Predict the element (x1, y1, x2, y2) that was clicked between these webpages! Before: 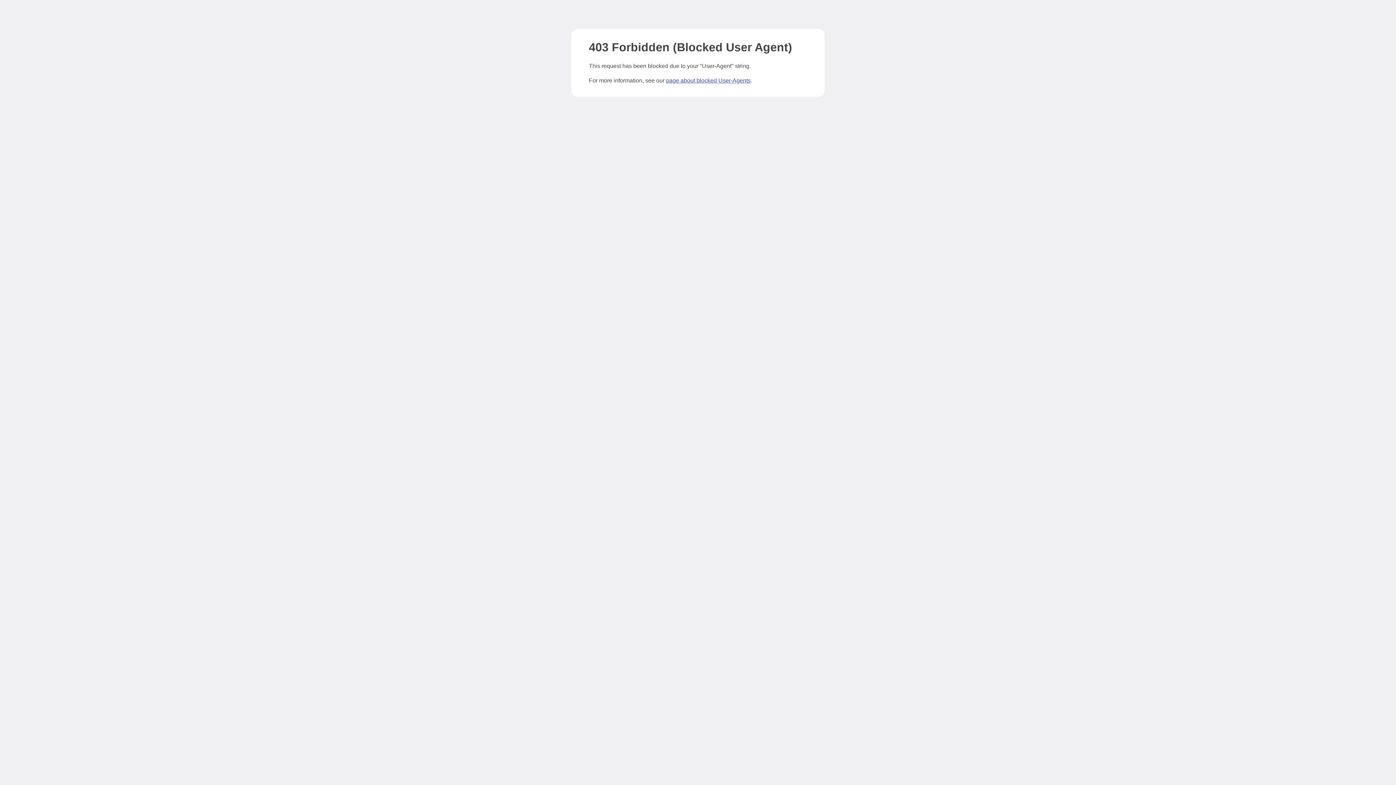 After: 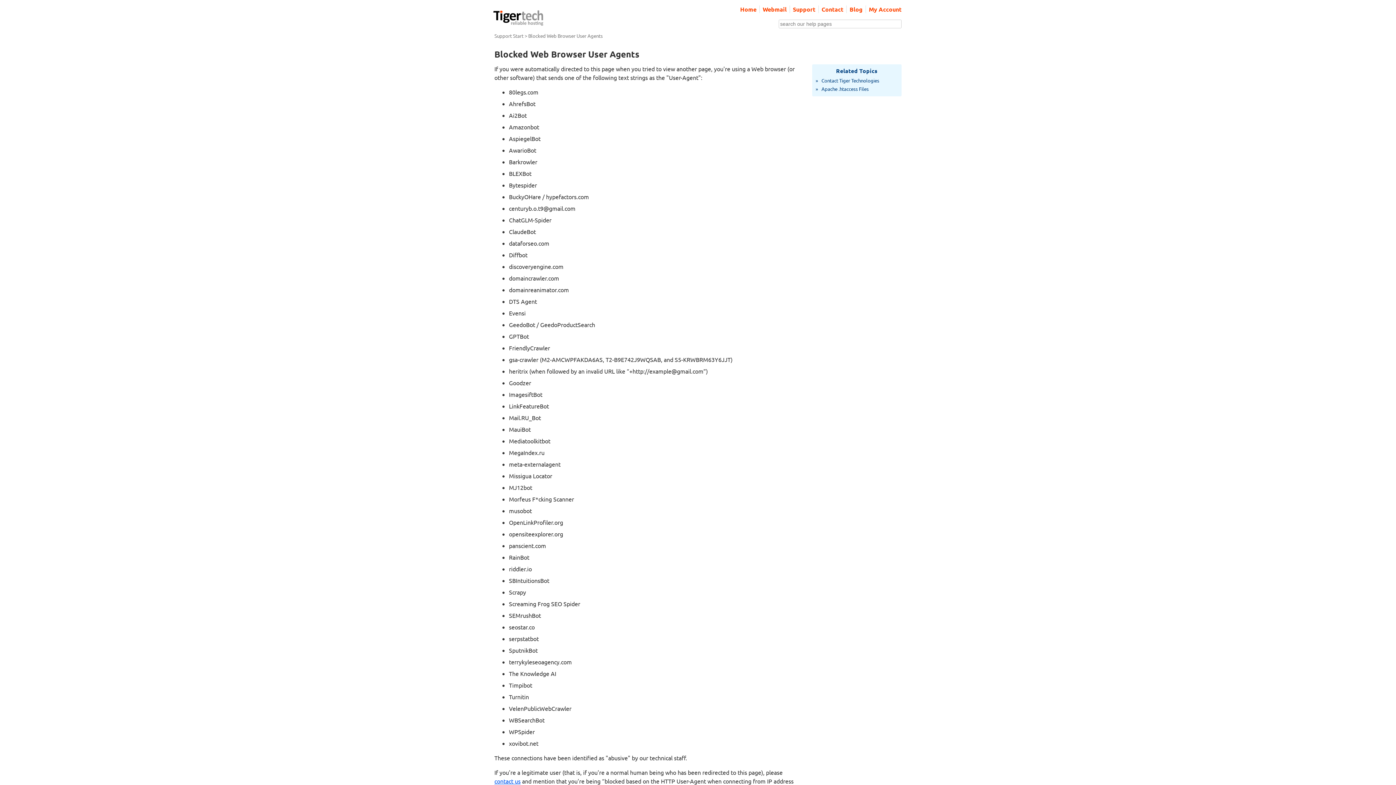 Action: bbox: (666, 77, 750, 83) label: page about blocked User-Agents